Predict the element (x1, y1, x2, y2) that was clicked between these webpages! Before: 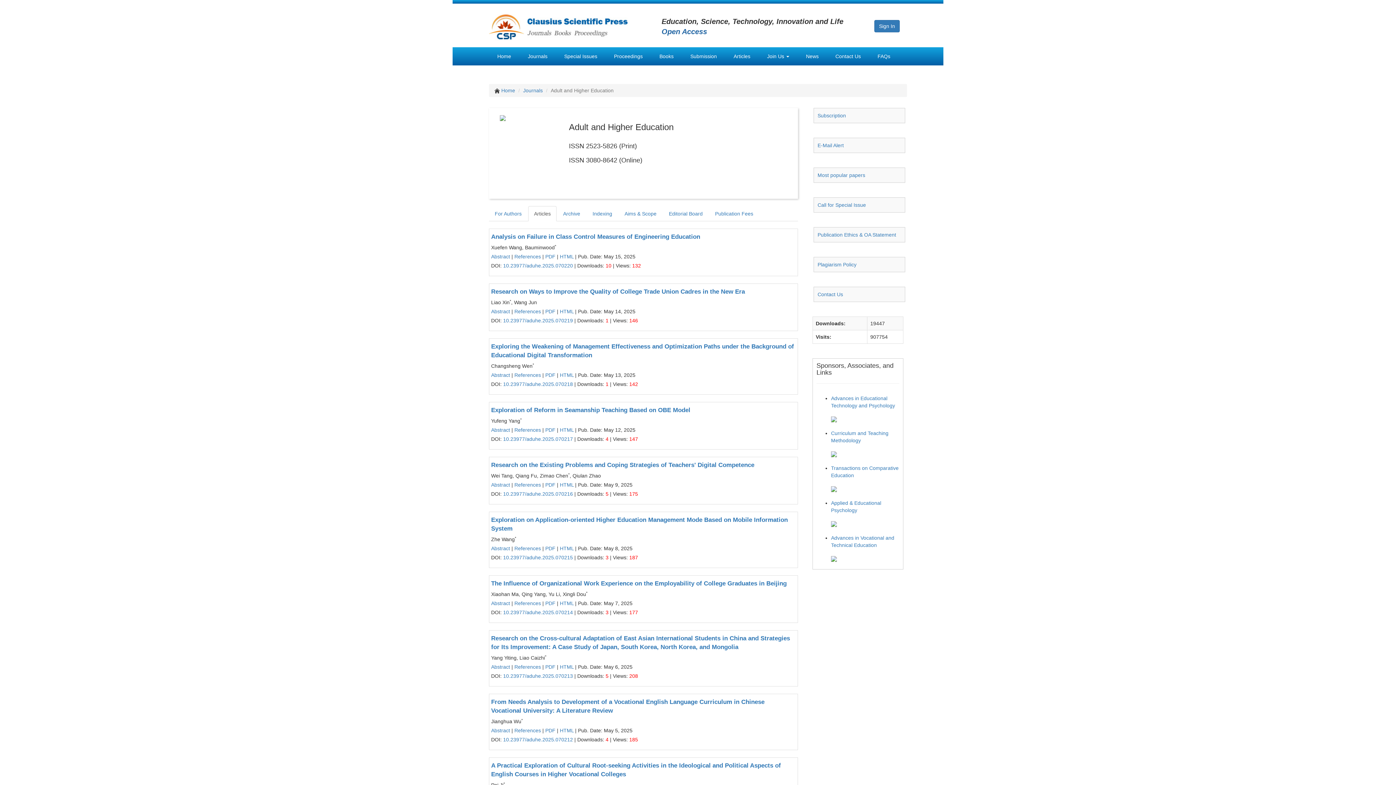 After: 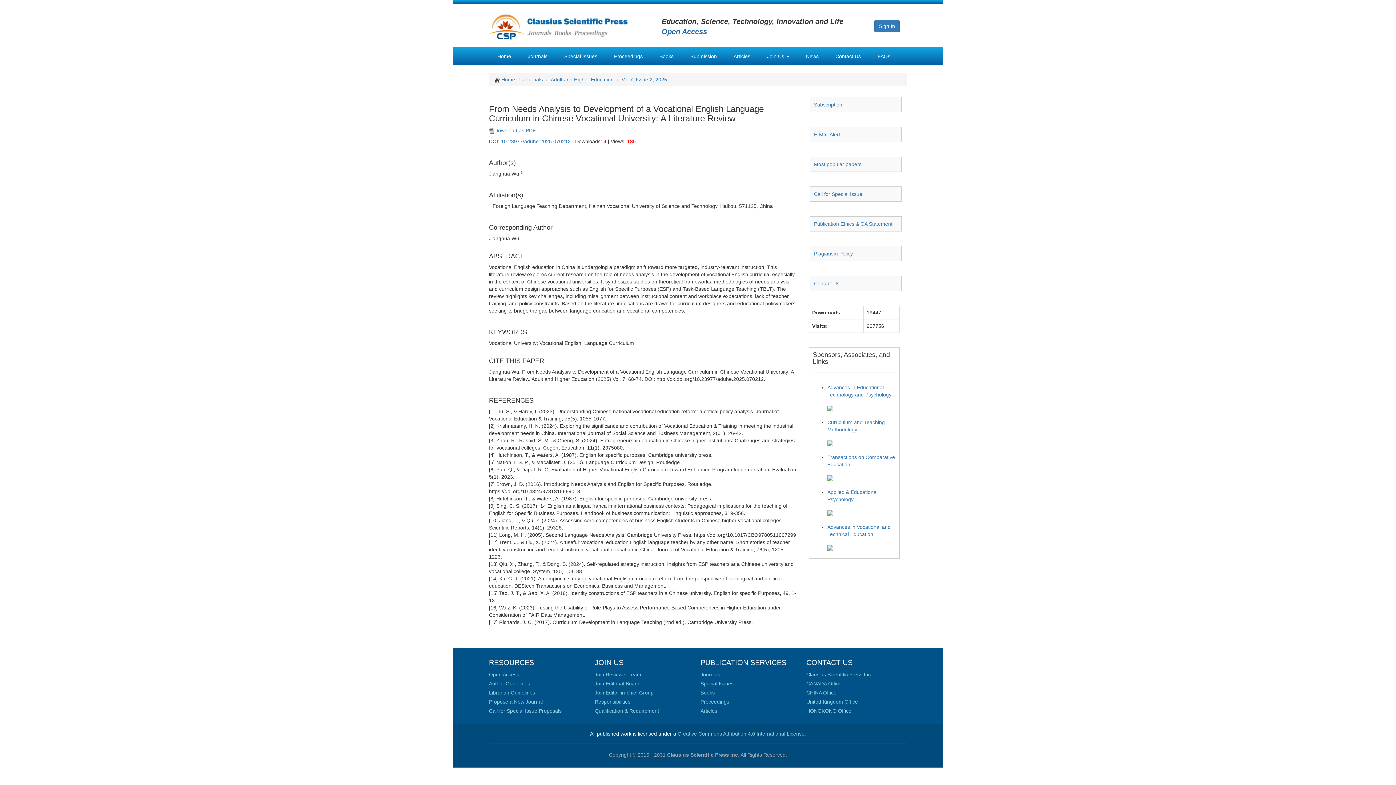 Action: label: HTML bbox: (560, 728, 573, 733)